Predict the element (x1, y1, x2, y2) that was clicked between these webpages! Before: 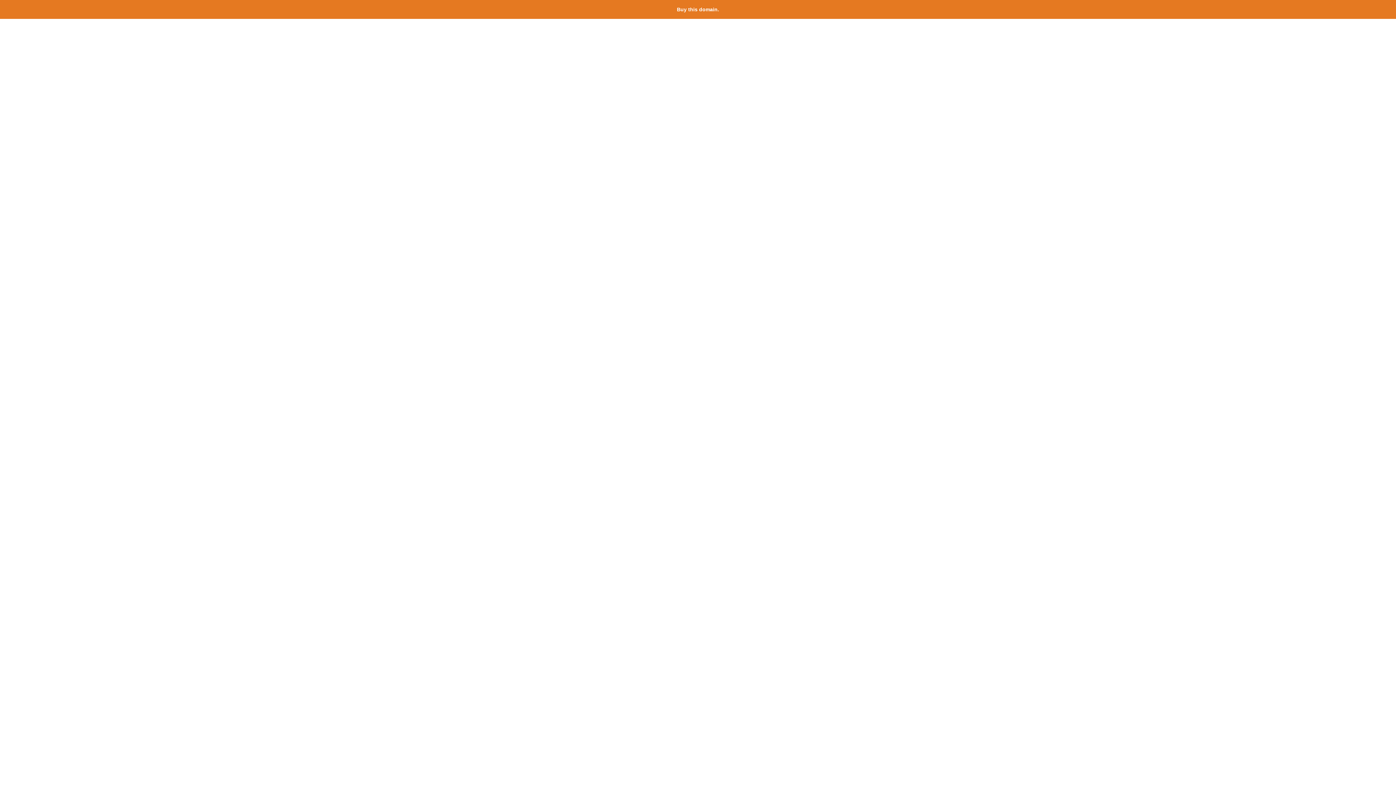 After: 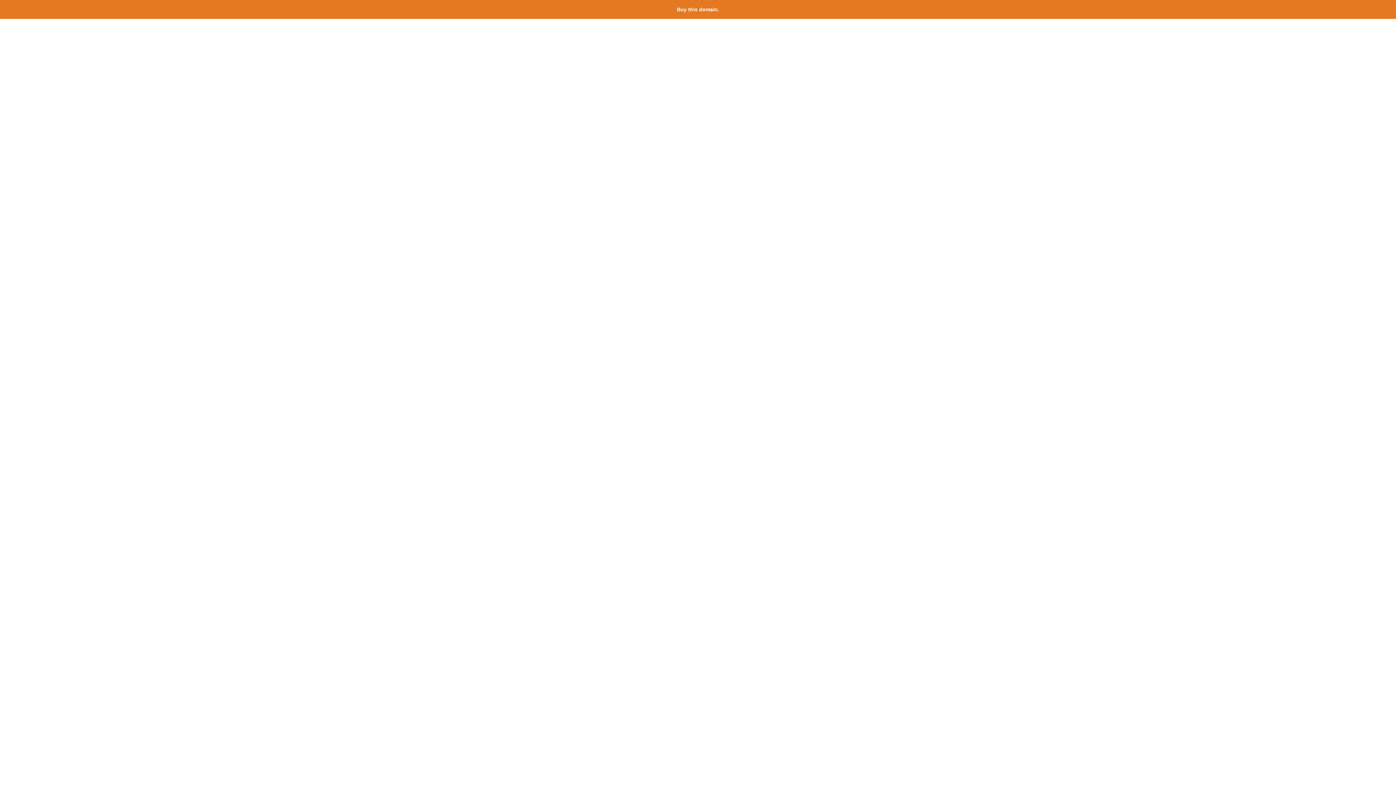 Action: bbox: (677, 6, 719, 12) label: Buy this domain.